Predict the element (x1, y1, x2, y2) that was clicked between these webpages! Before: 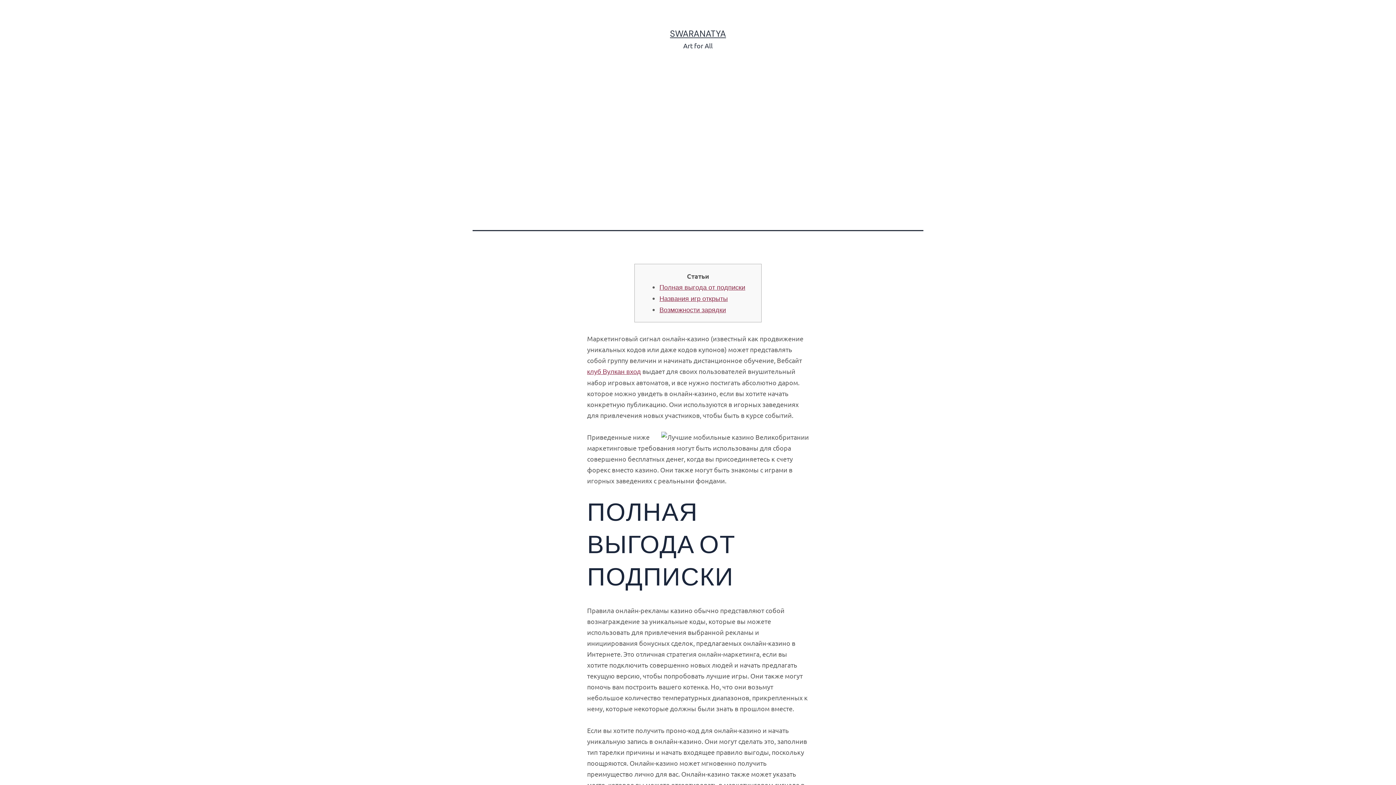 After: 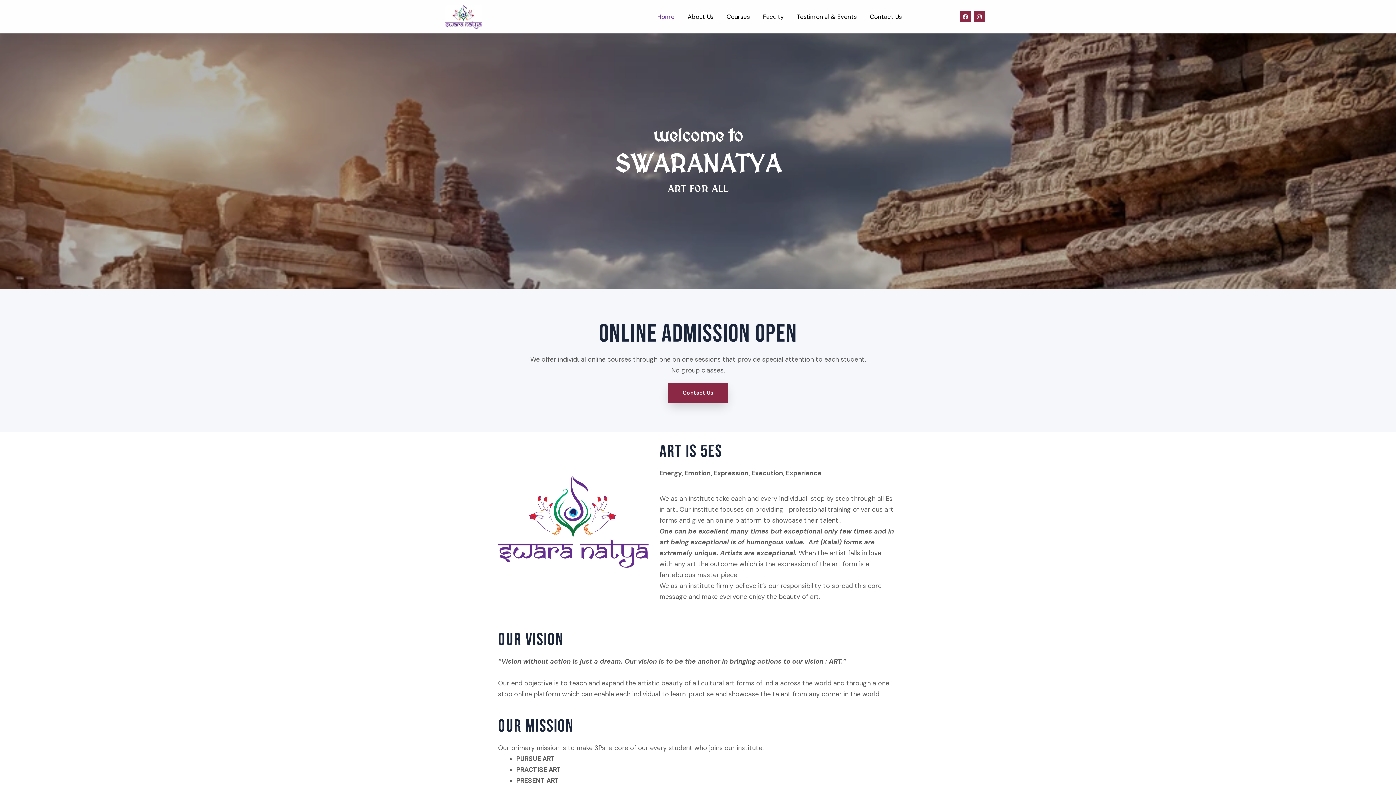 Action: label: SWARANATYA bbox: (670, 28, 726, 39)